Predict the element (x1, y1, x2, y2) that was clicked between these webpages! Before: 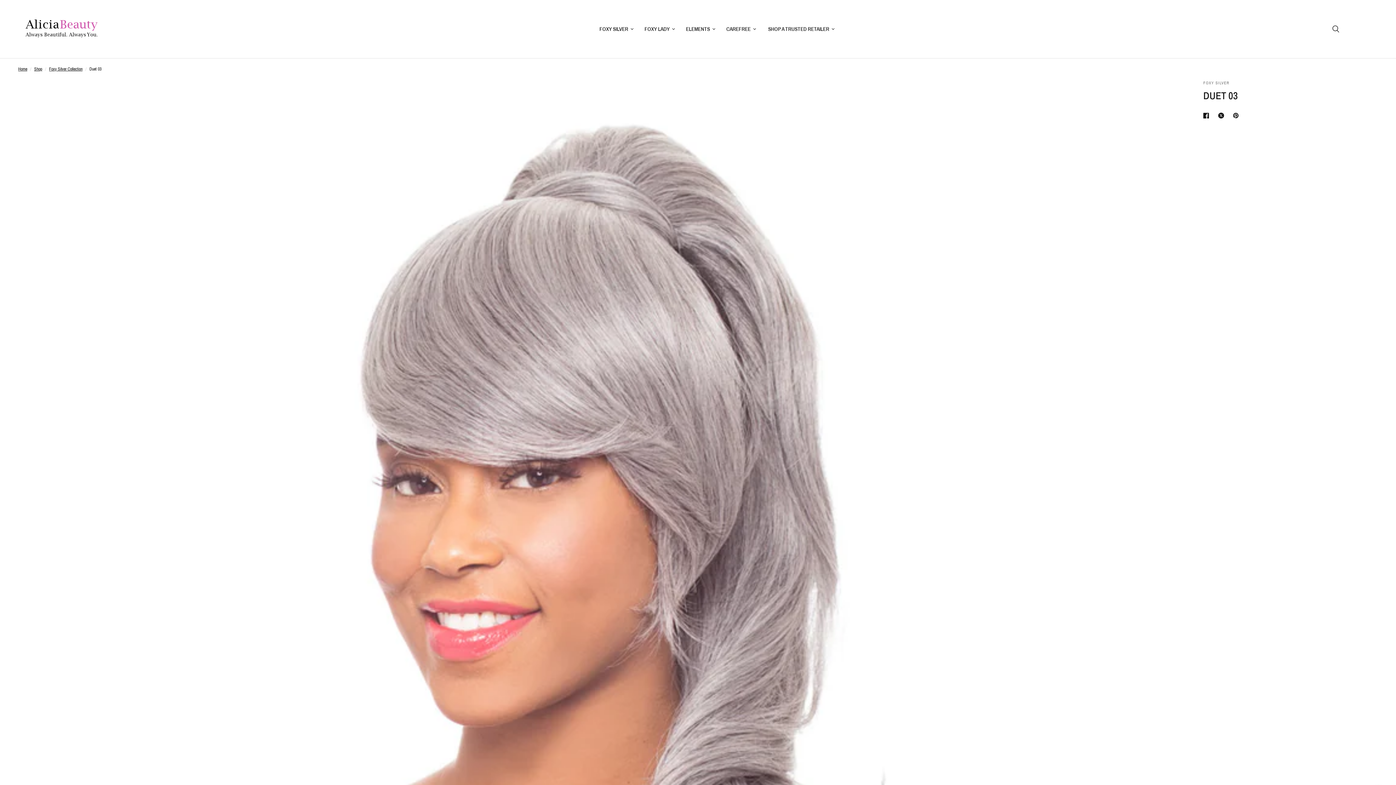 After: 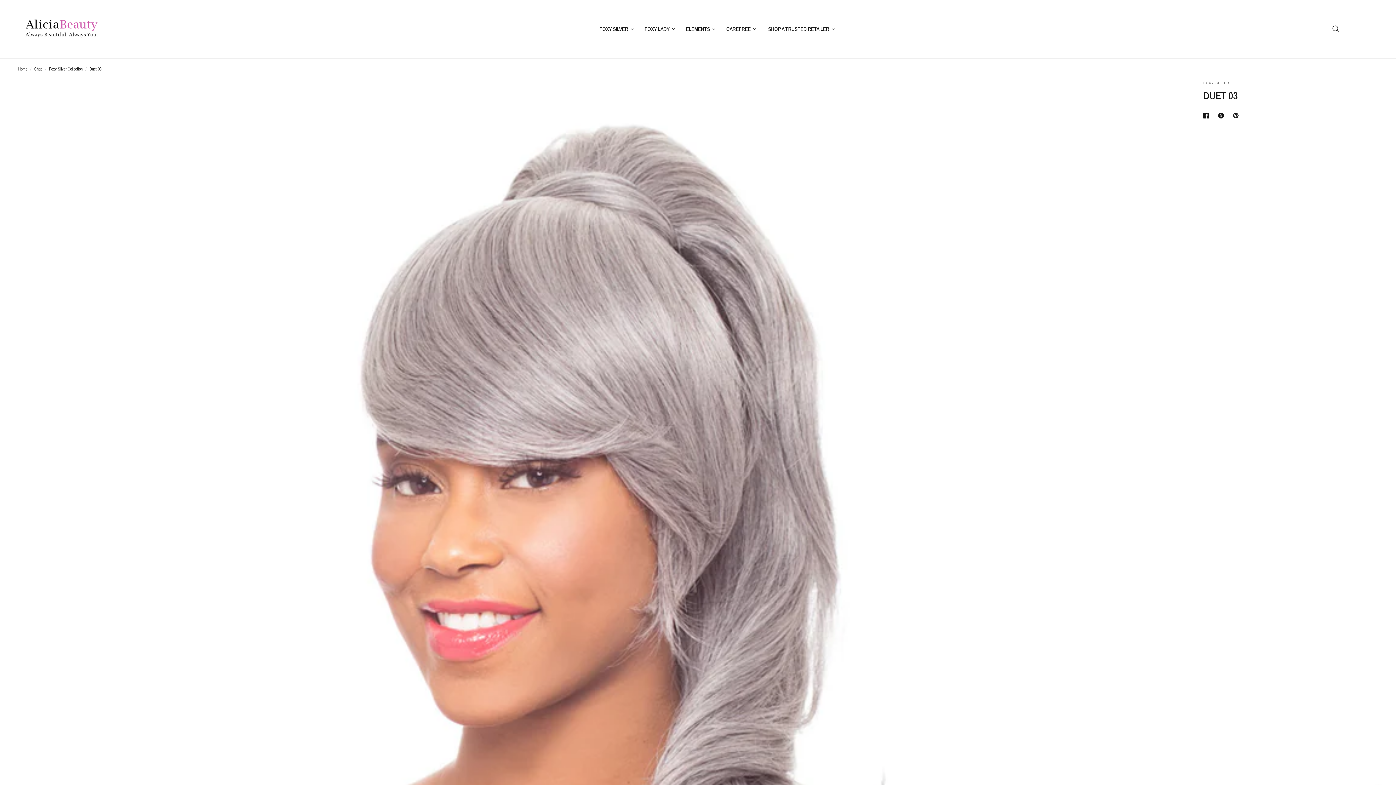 Action: bbox: (1203, 111, 1212, 120)